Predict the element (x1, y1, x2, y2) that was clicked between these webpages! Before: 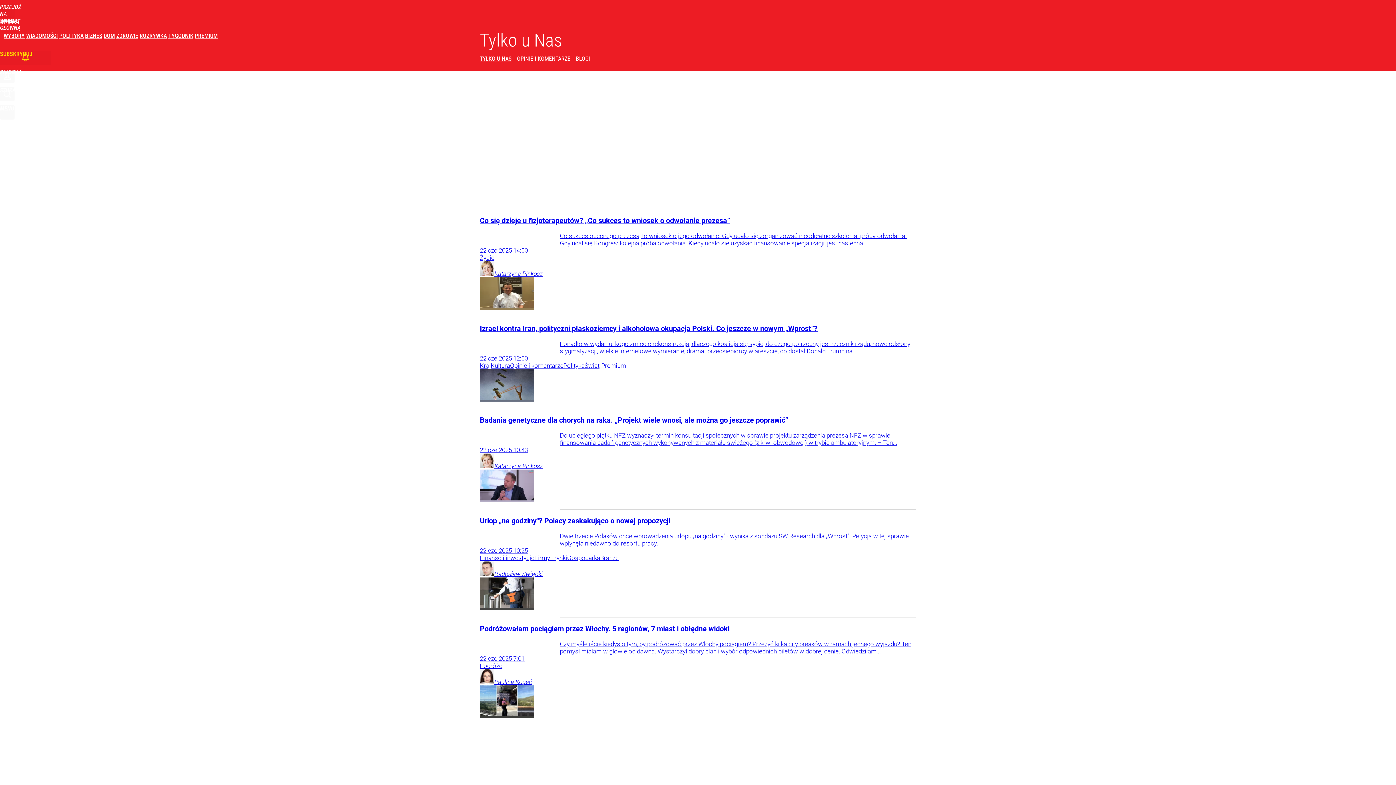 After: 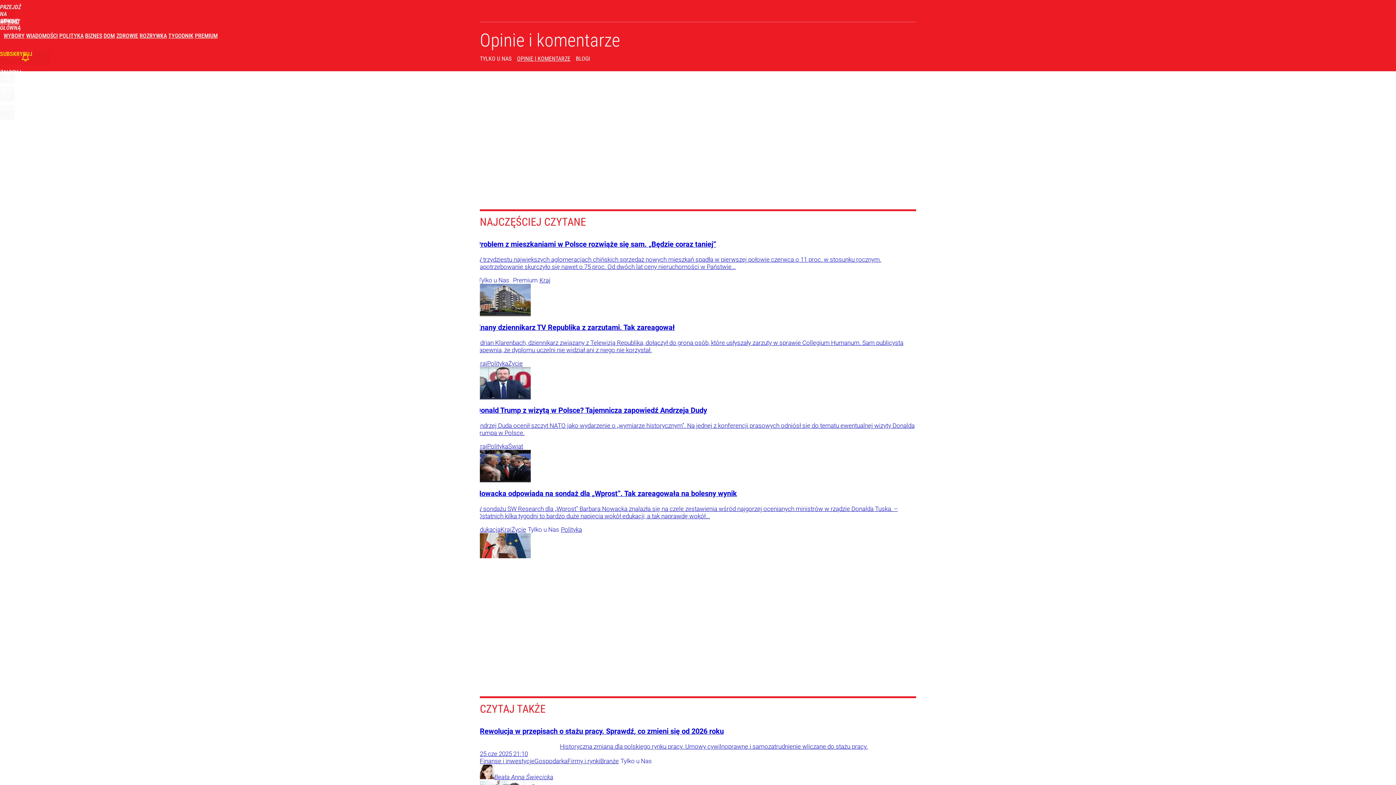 Action: label: OPINIE I KOMENTARZE bbox: (517, 55, 570, 62)